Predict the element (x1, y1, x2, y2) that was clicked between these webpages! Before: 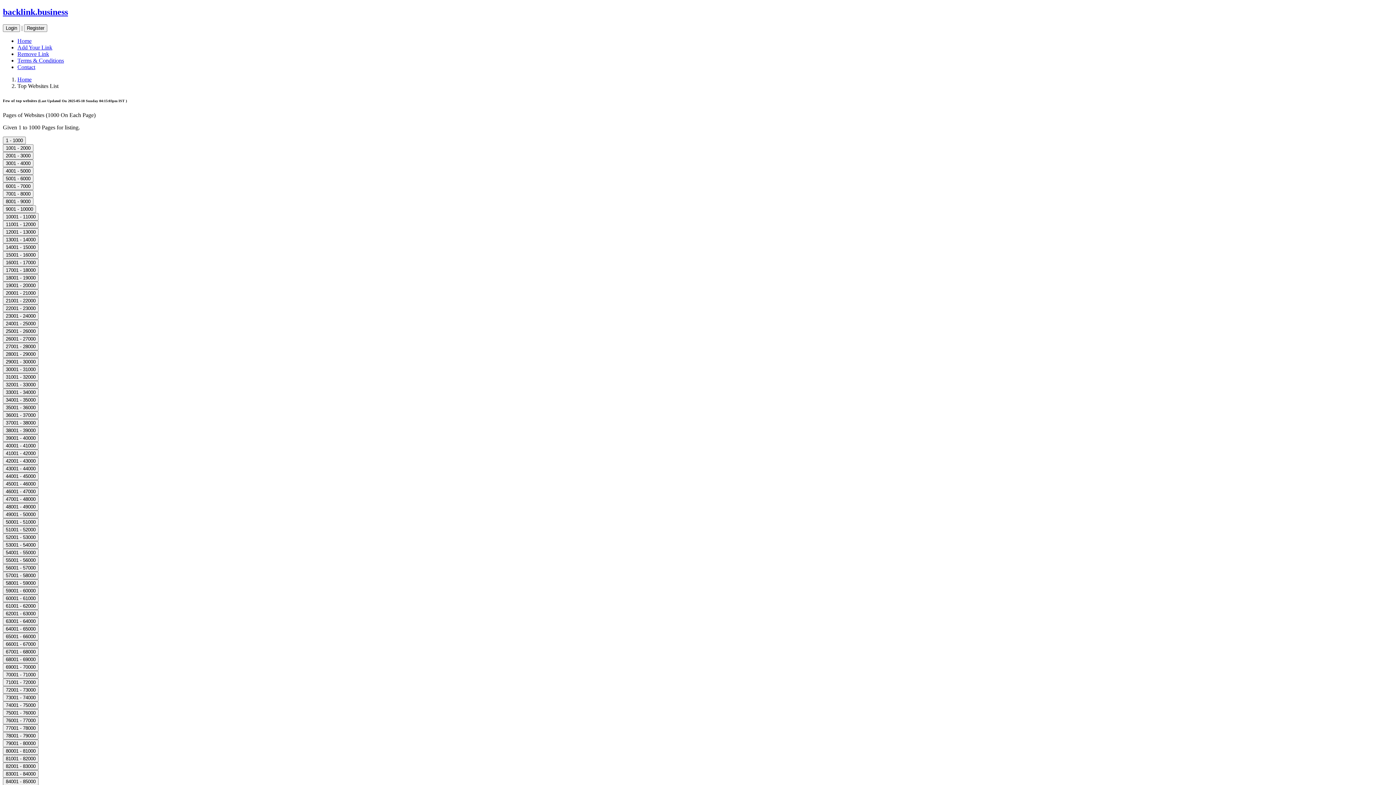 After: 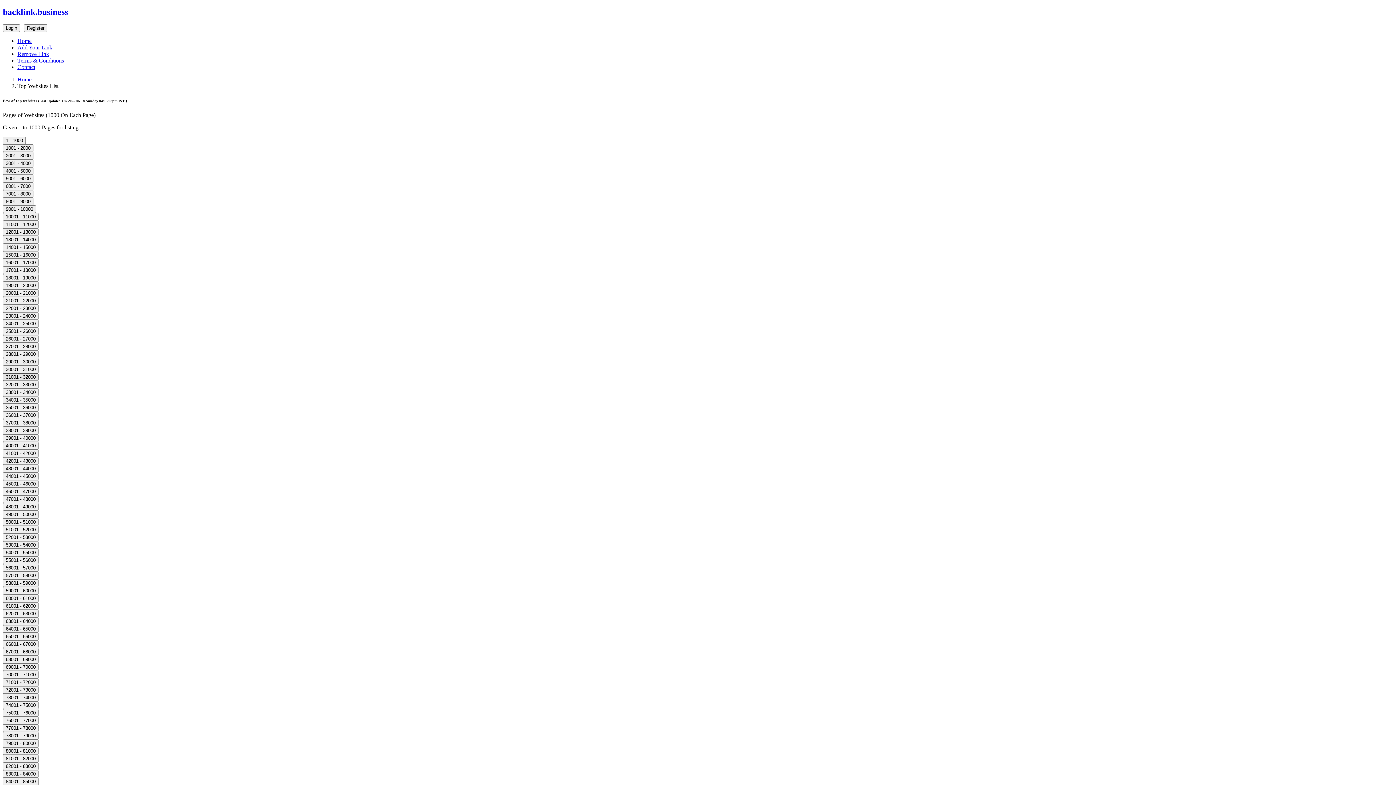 Action: label: 31001 - 32000 bbox: (2, 373, 38, 381)